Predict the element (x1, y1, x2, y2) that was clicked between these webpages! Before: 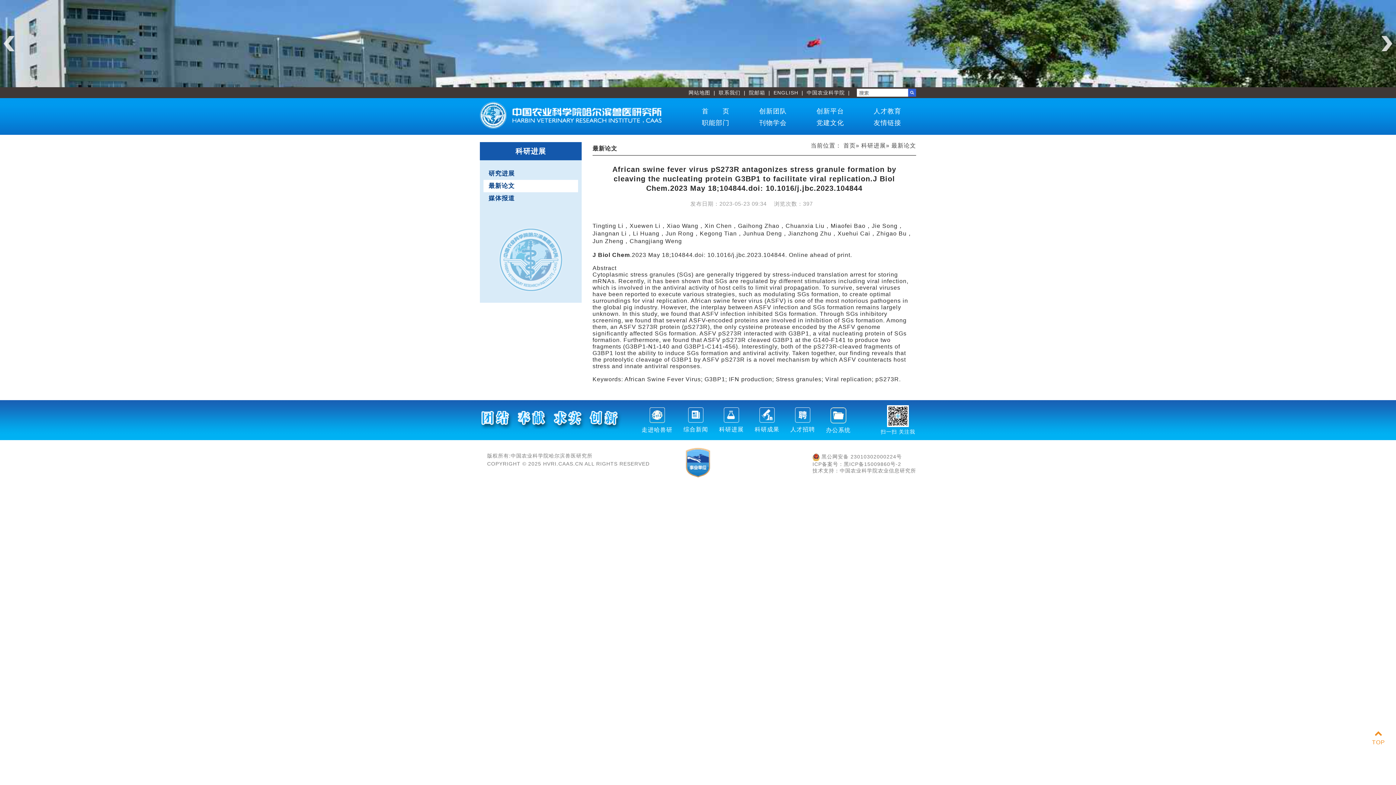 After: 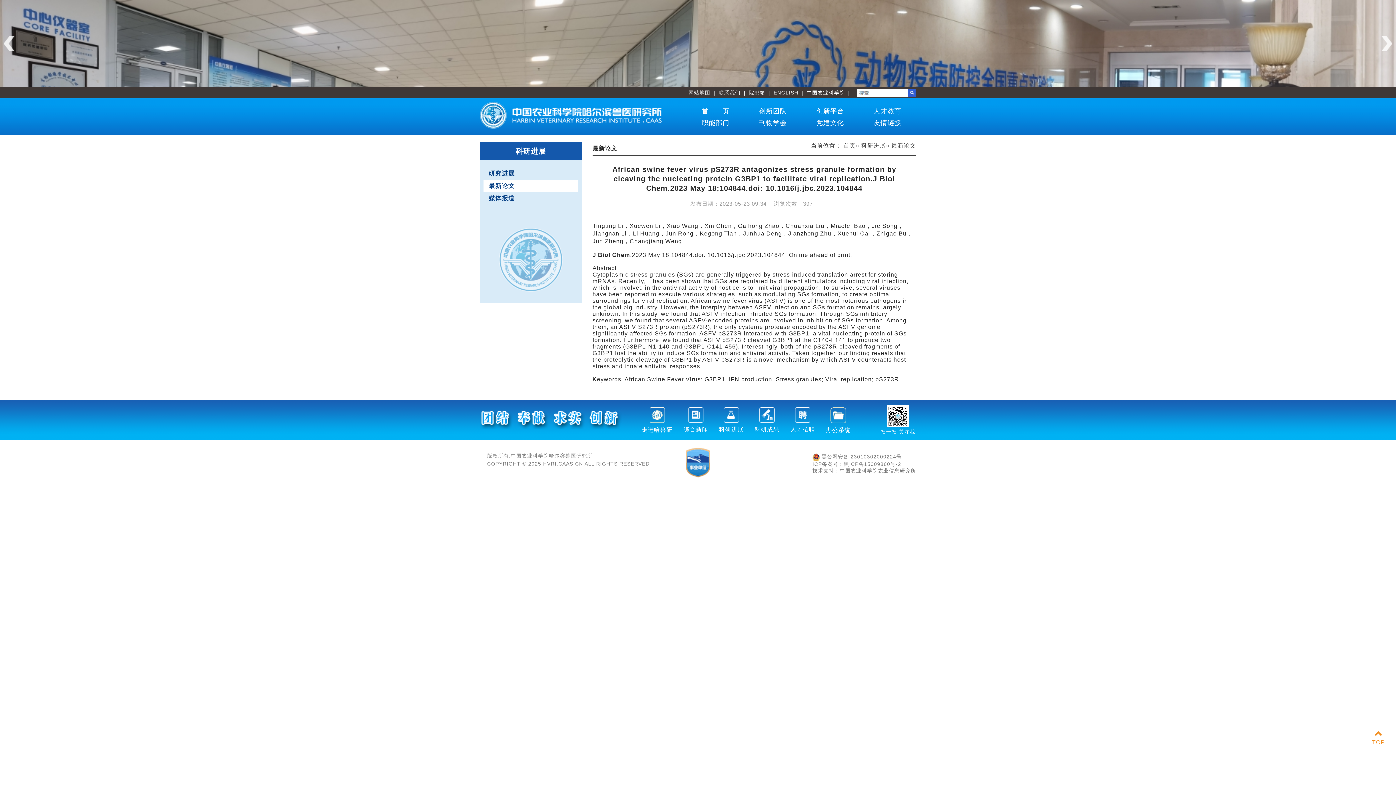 Action: label: 中国农业科学院 bbox: (806, 89, 845, 95)